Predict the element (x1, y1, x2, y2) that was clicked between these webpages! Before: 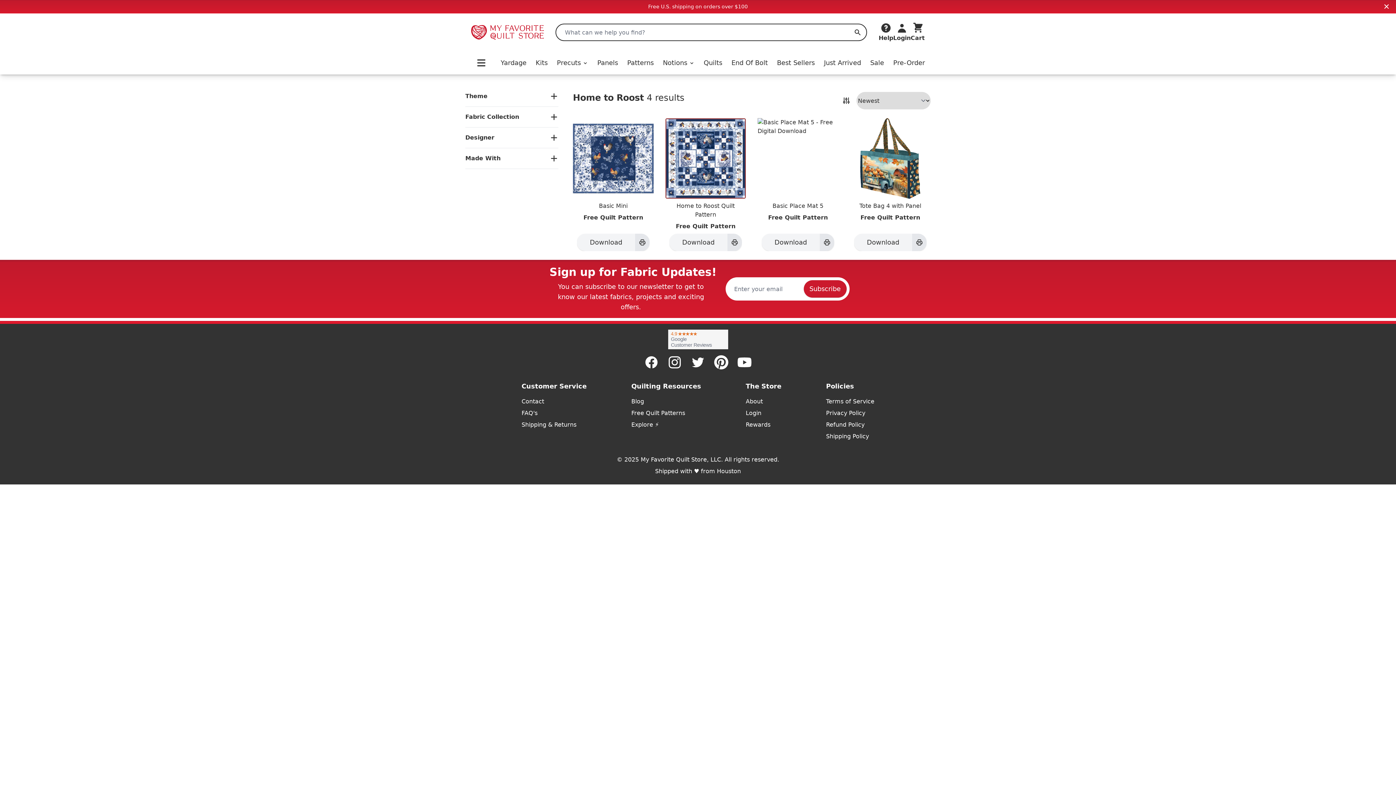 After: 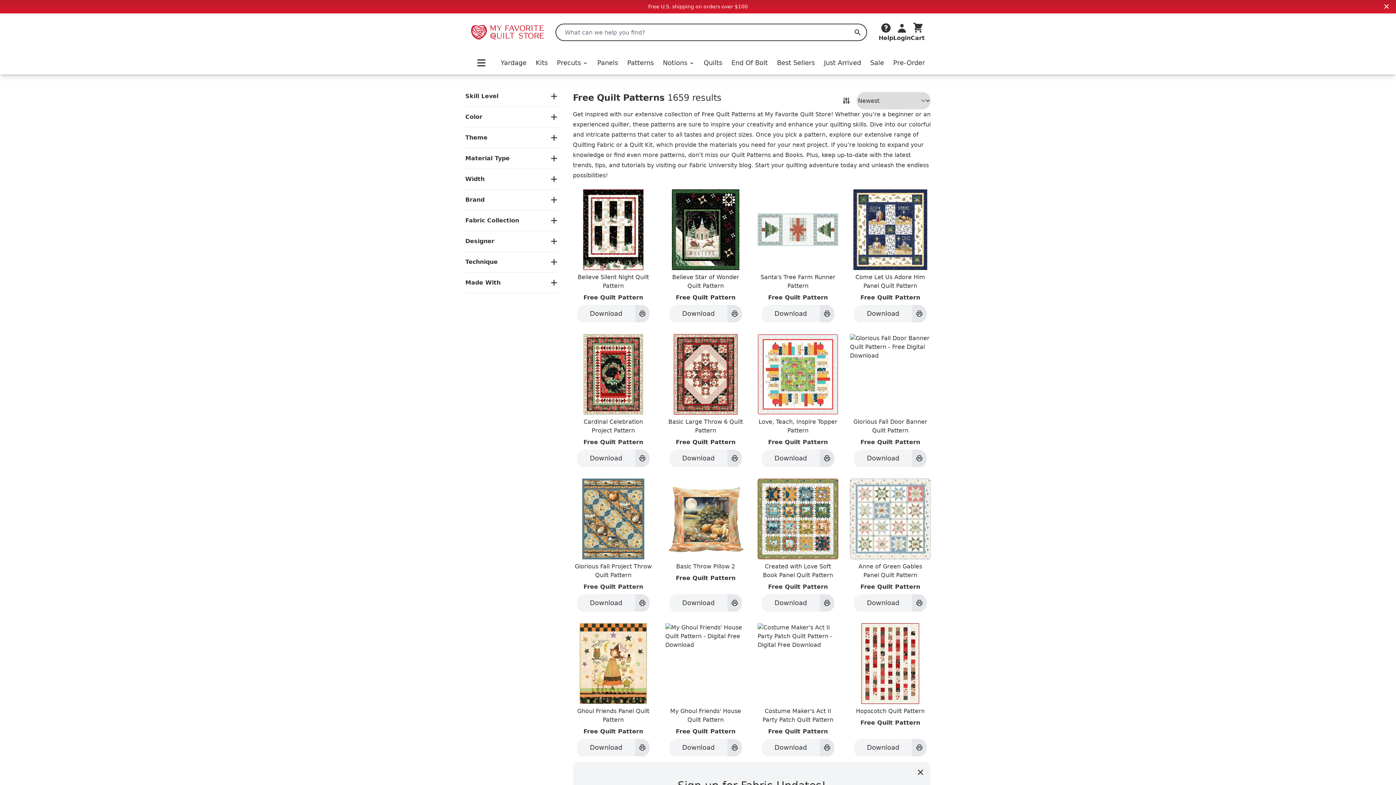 Action: bbox: (631, 409, 701, 417) label: Free Quilt Patterns